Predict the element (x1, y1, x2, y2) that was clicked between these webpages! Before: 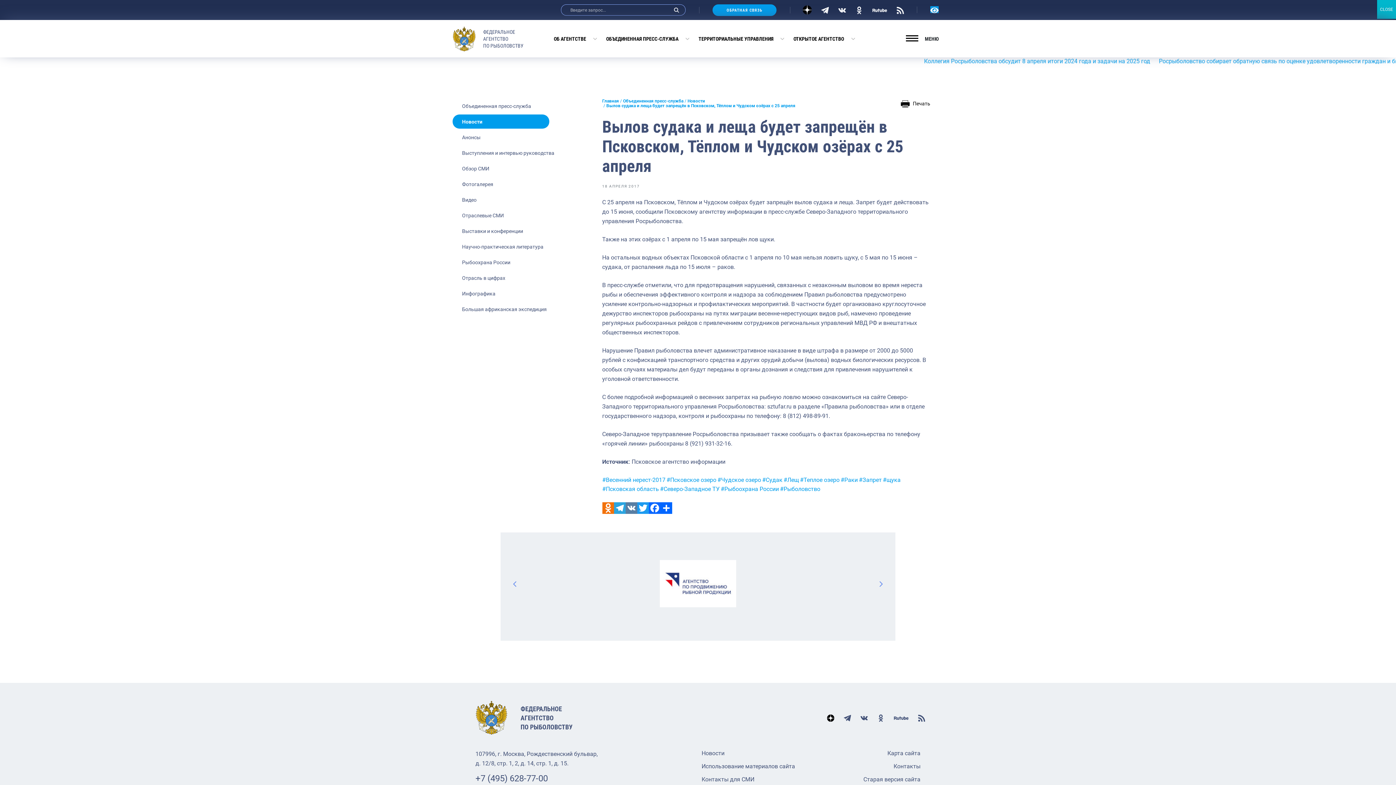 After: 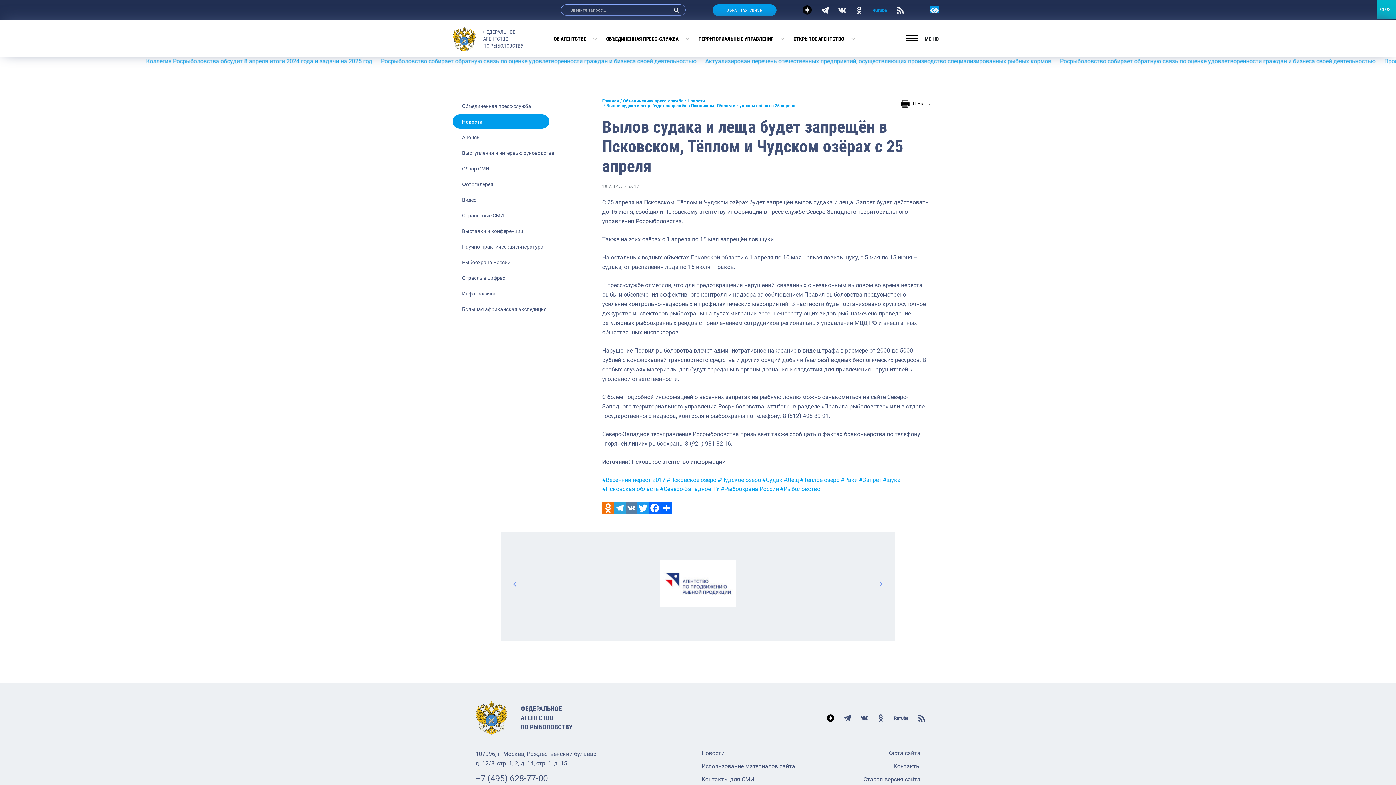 Action: bbox: (872, 5, 887, 14)